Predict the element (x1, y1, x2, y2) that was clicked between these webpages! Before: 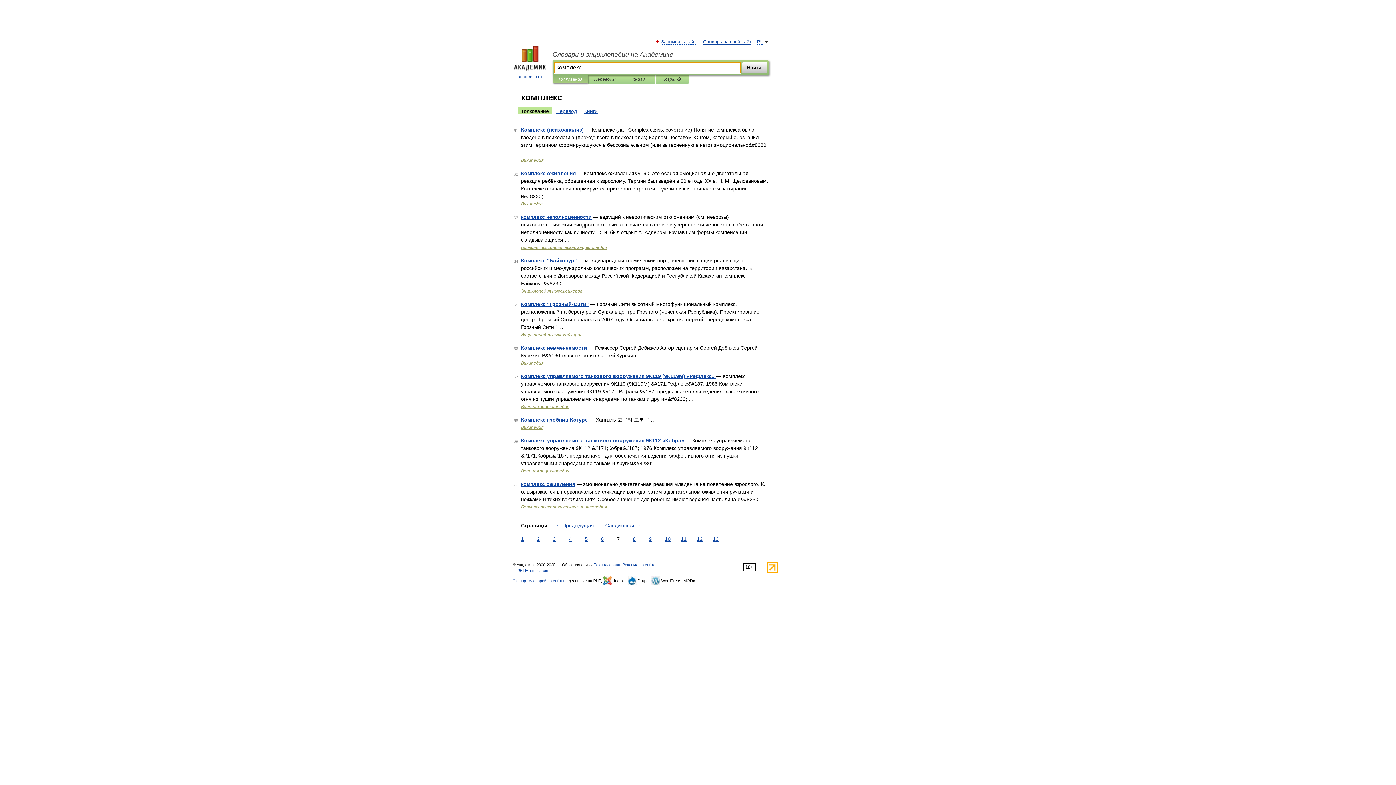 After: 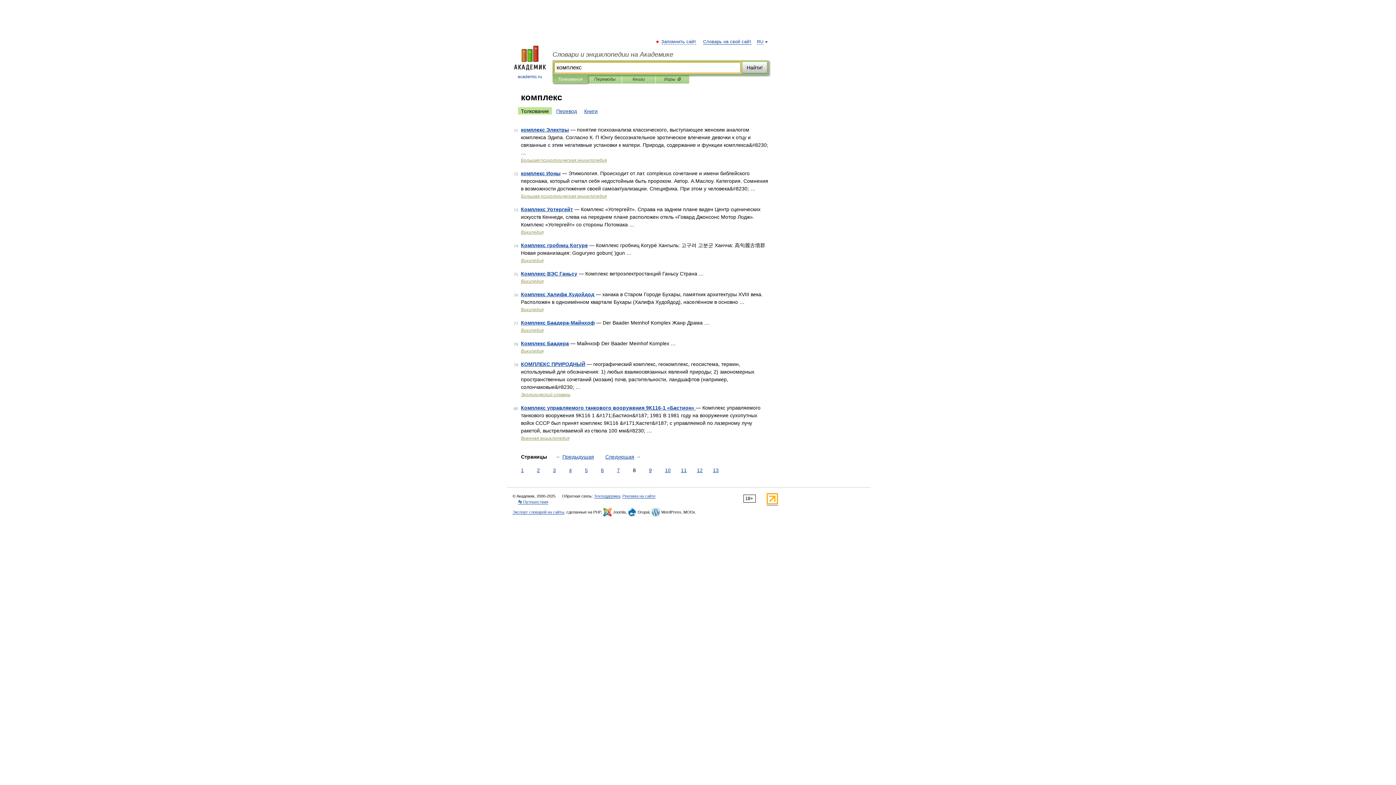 Action: bbox: (603, 522, 642, 529) label: Следующая →